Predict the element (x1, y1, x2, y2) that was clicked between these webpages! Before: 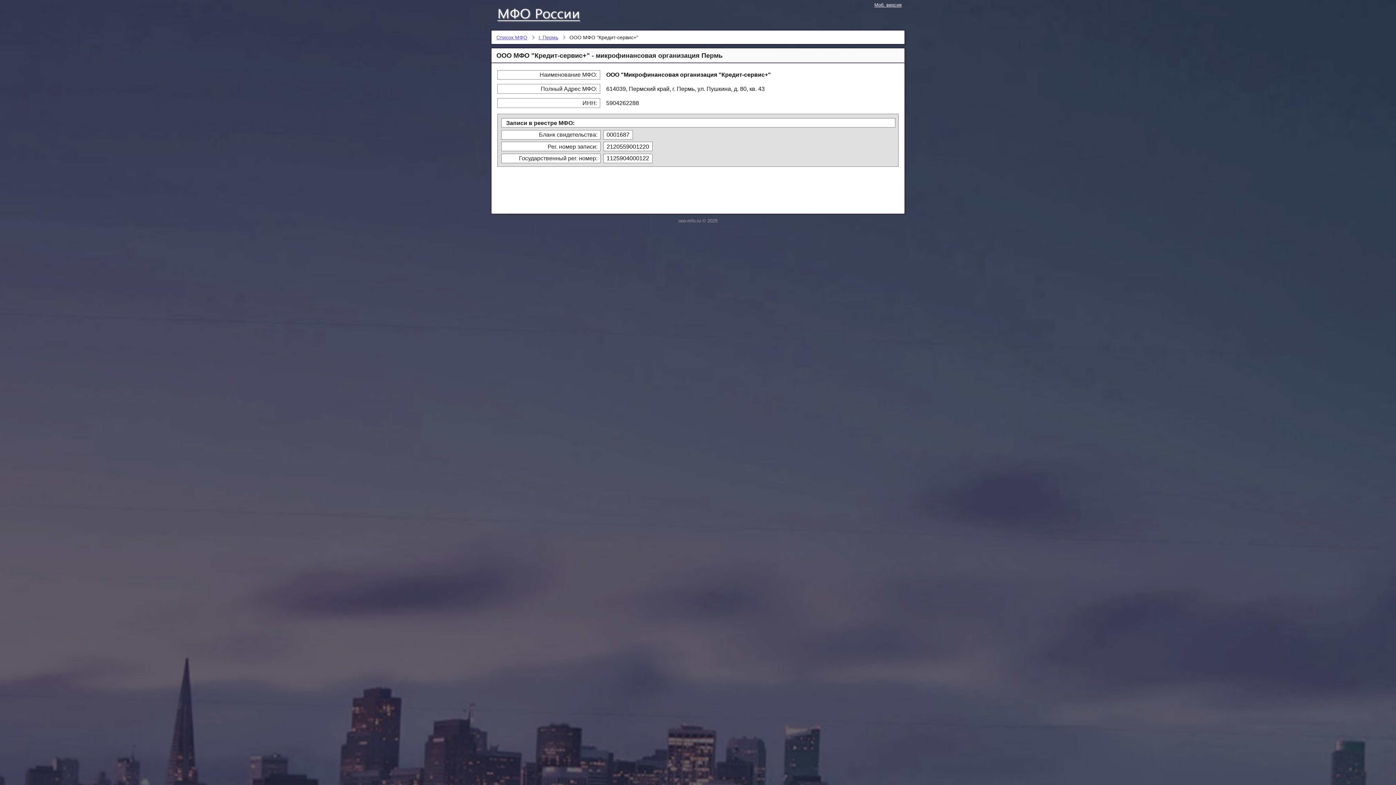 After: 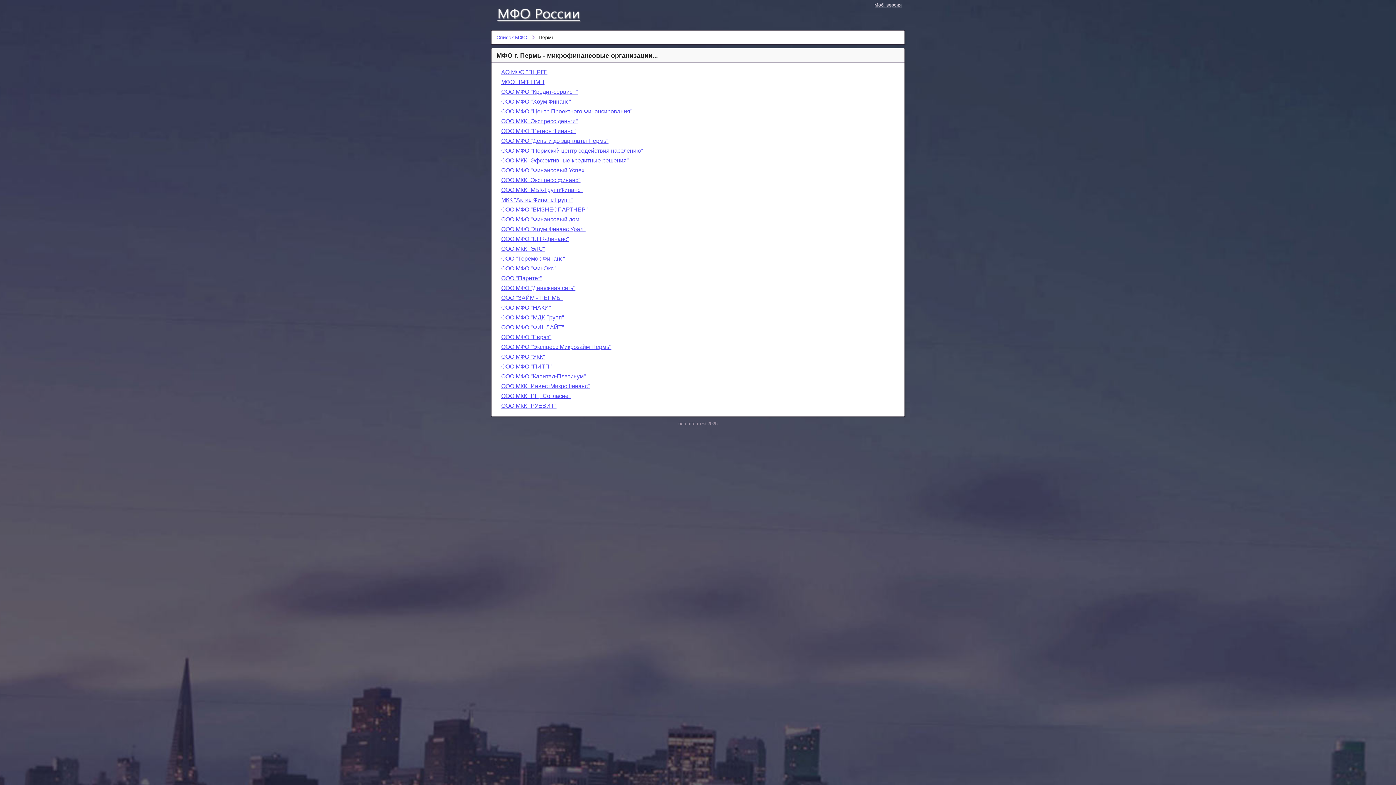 Action: label: г. Пермь bbox: (538, 34, 558, 40)